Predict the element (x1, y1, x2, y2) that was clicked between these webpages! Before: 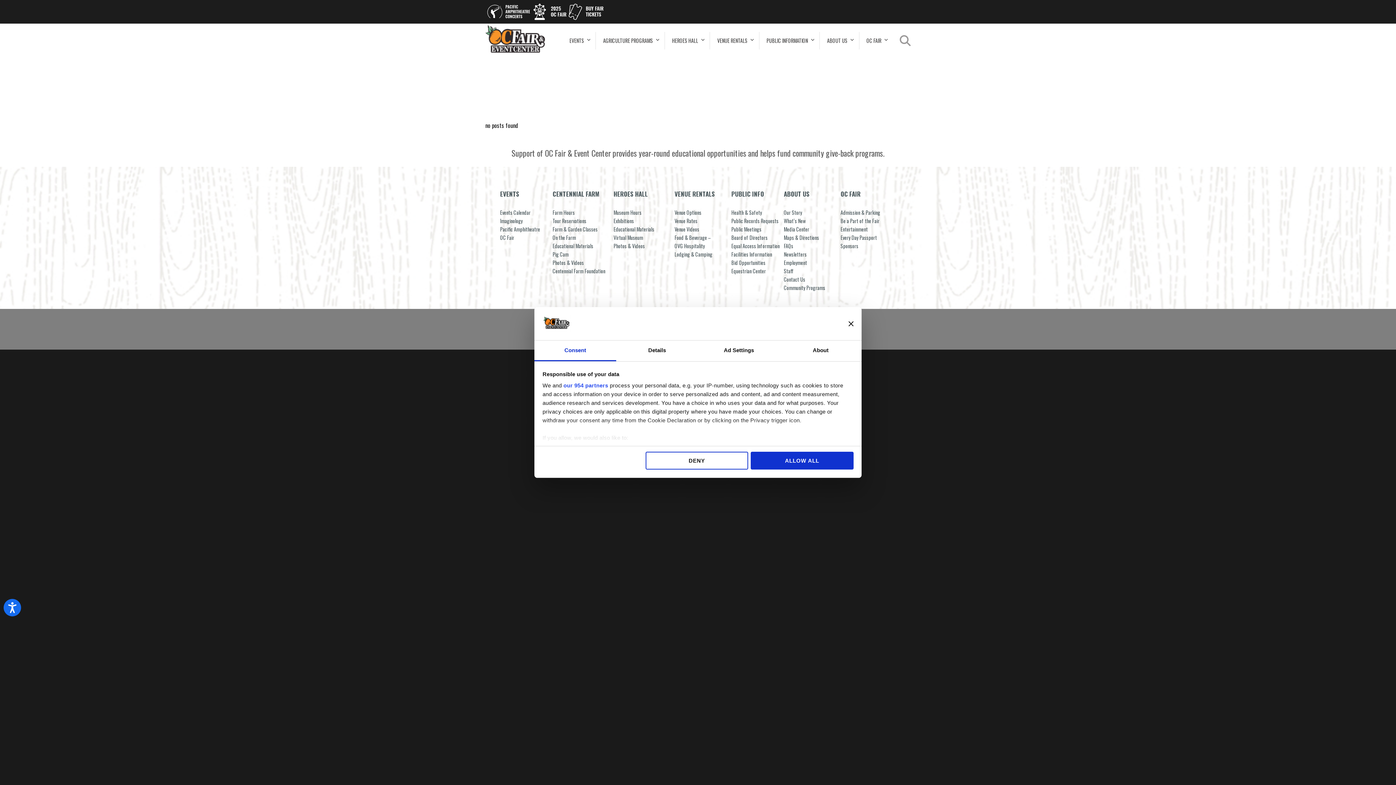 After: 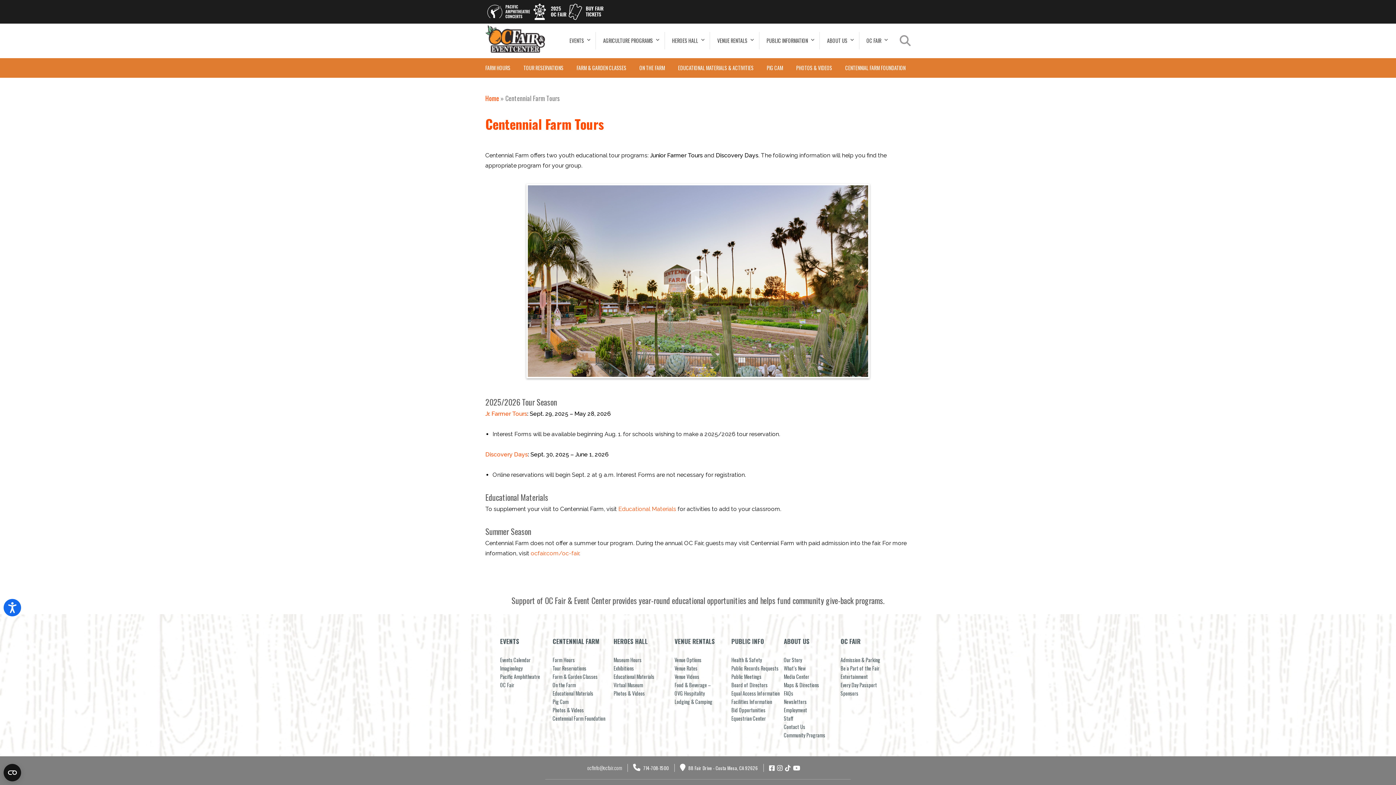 Action: bbox: (552, 217, 586, 224) label: Tour Reservations